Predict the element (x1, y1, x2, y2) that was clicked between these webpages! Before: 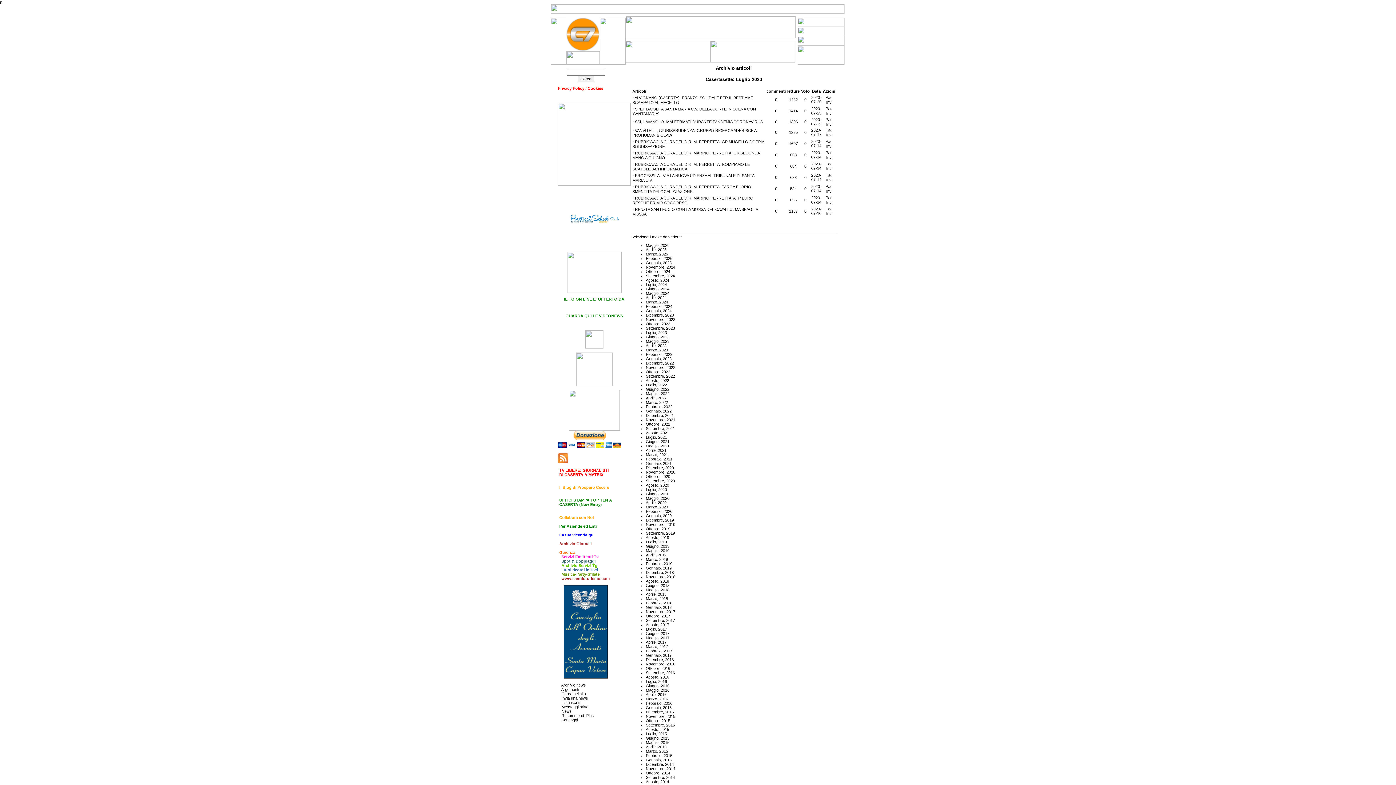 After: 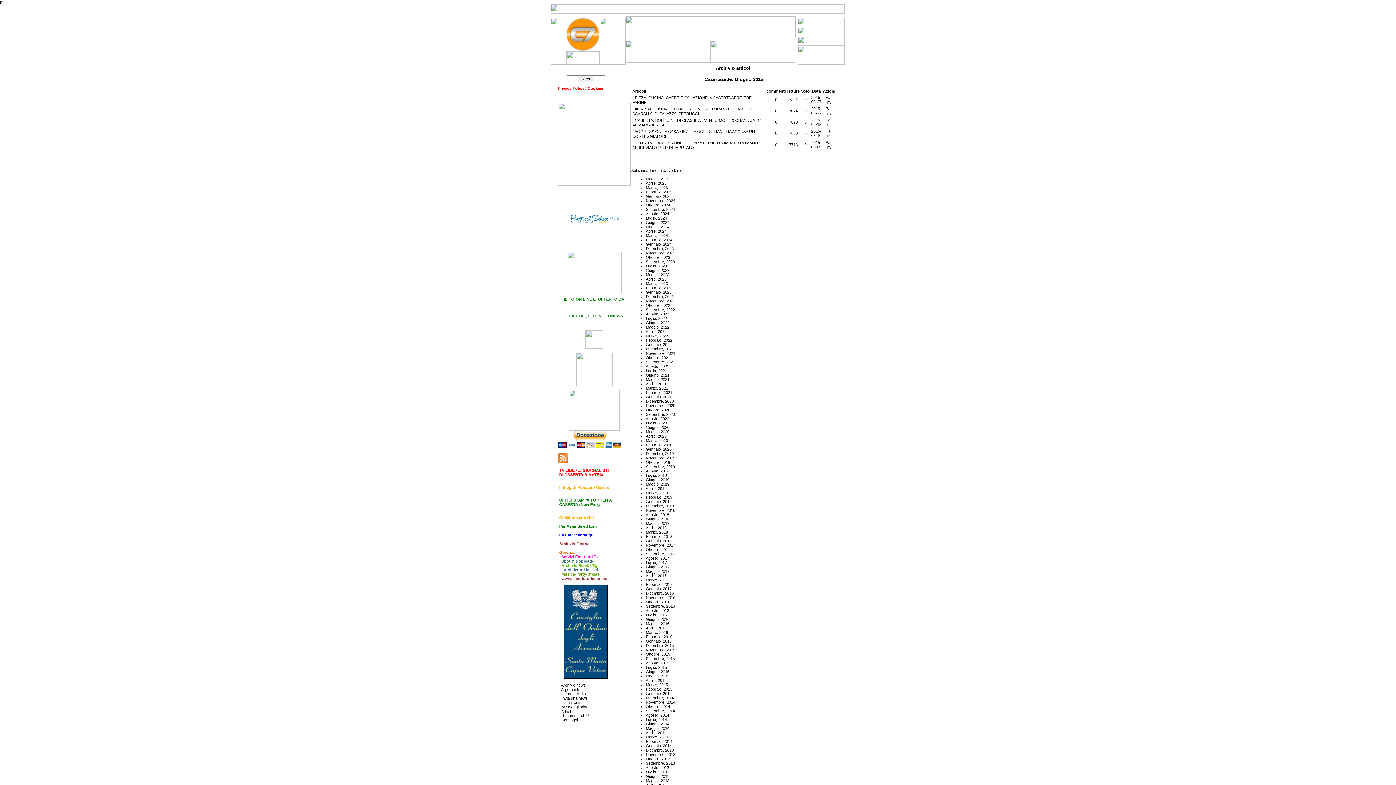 Action: bbox: (646, 736, 669, 740) label: Giugno, 2015